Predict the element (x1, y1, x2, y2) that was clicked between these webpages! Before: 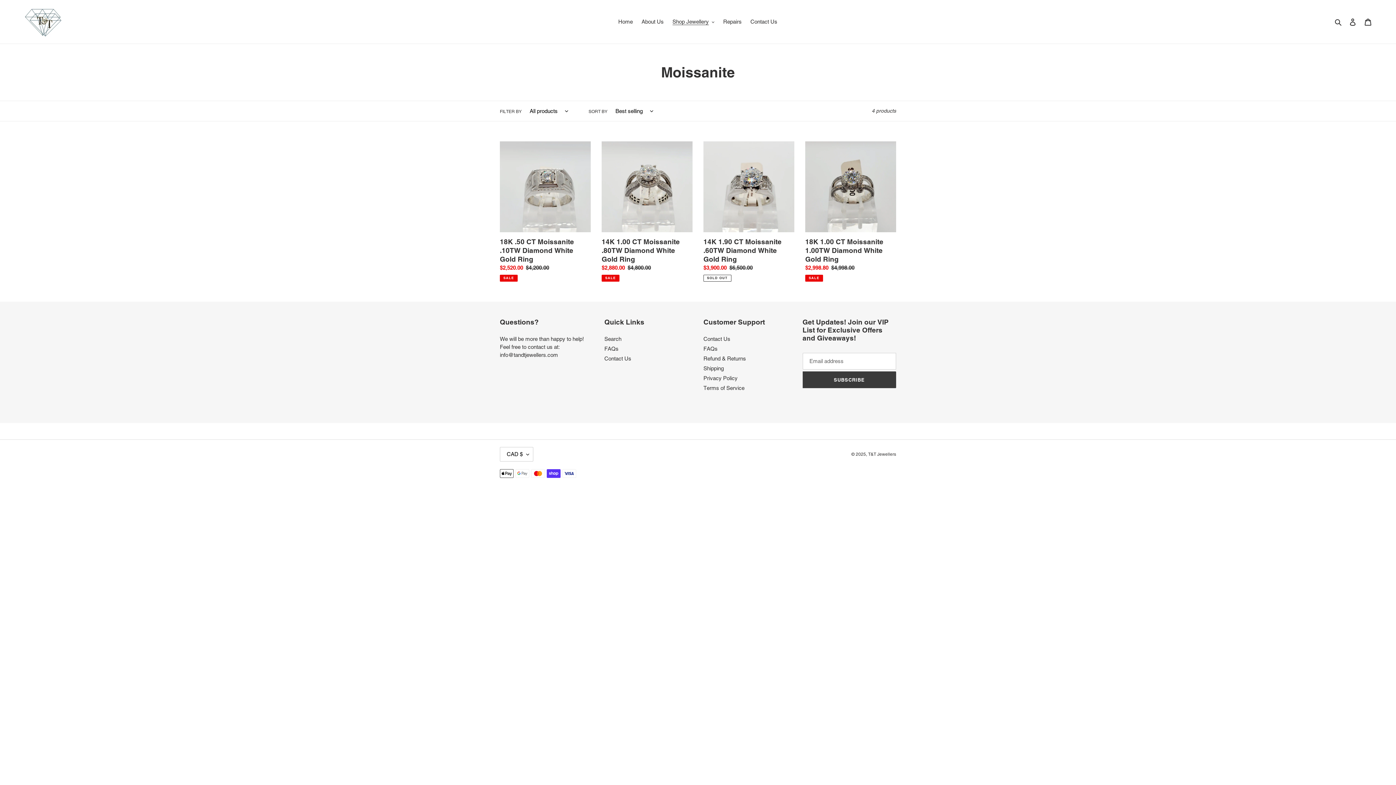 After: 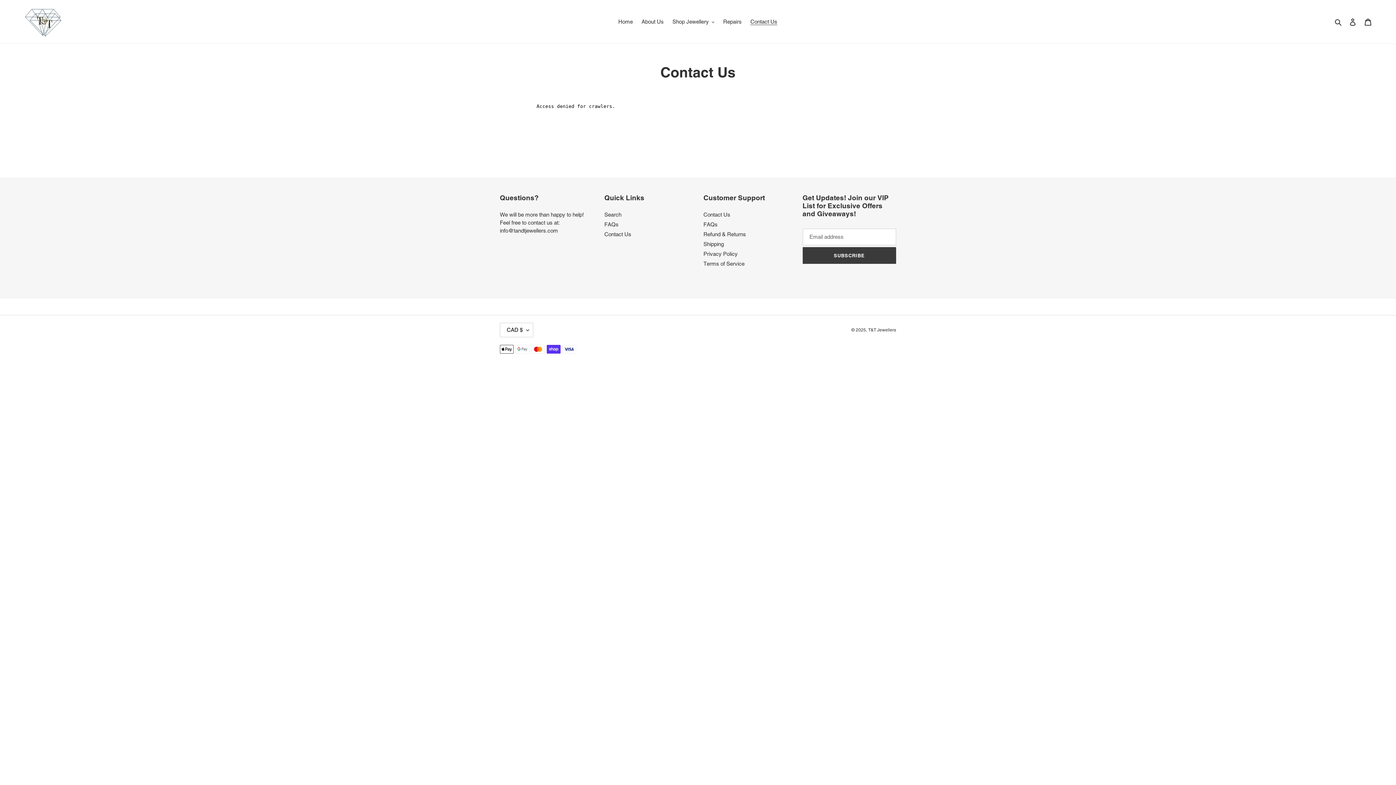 Action: label: Contact Us bbox: (703, 336, 730, 342)